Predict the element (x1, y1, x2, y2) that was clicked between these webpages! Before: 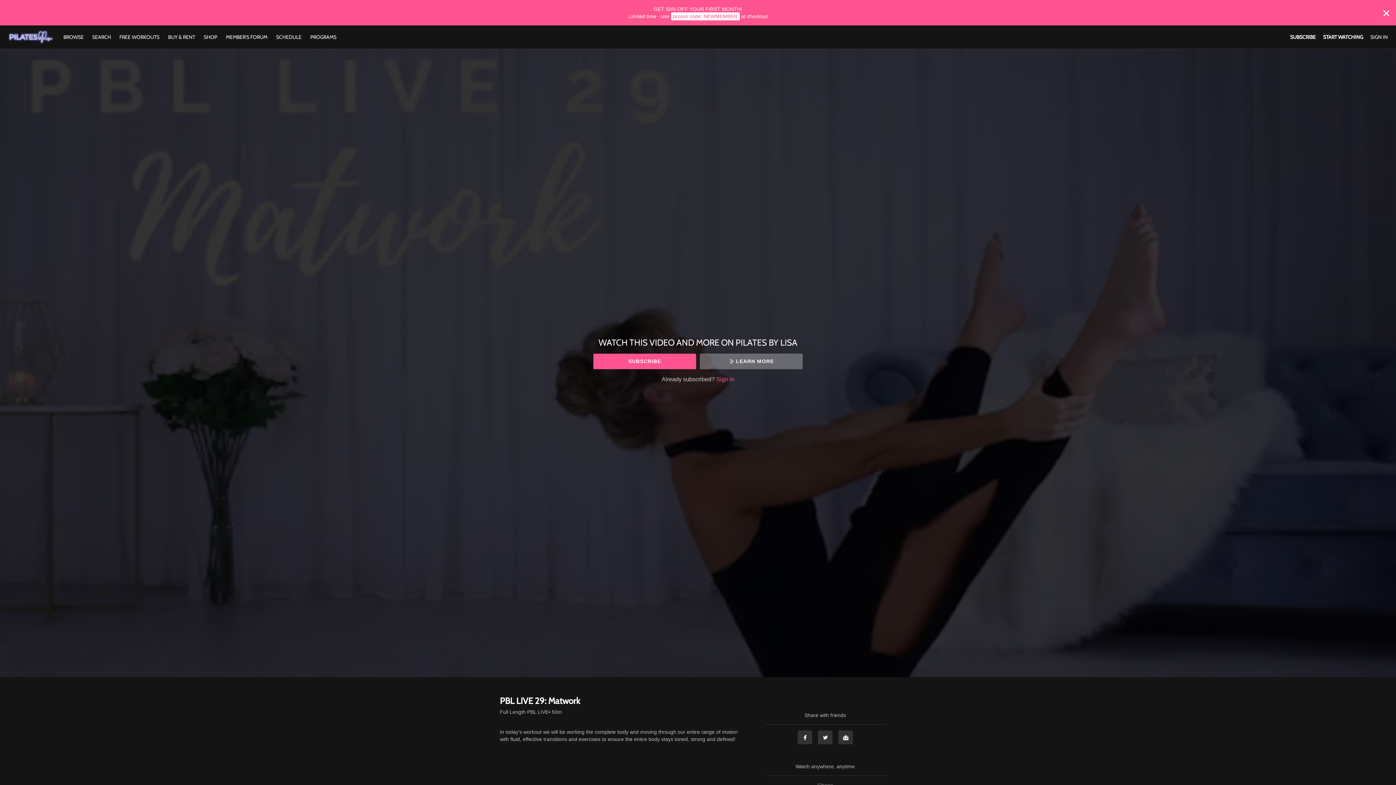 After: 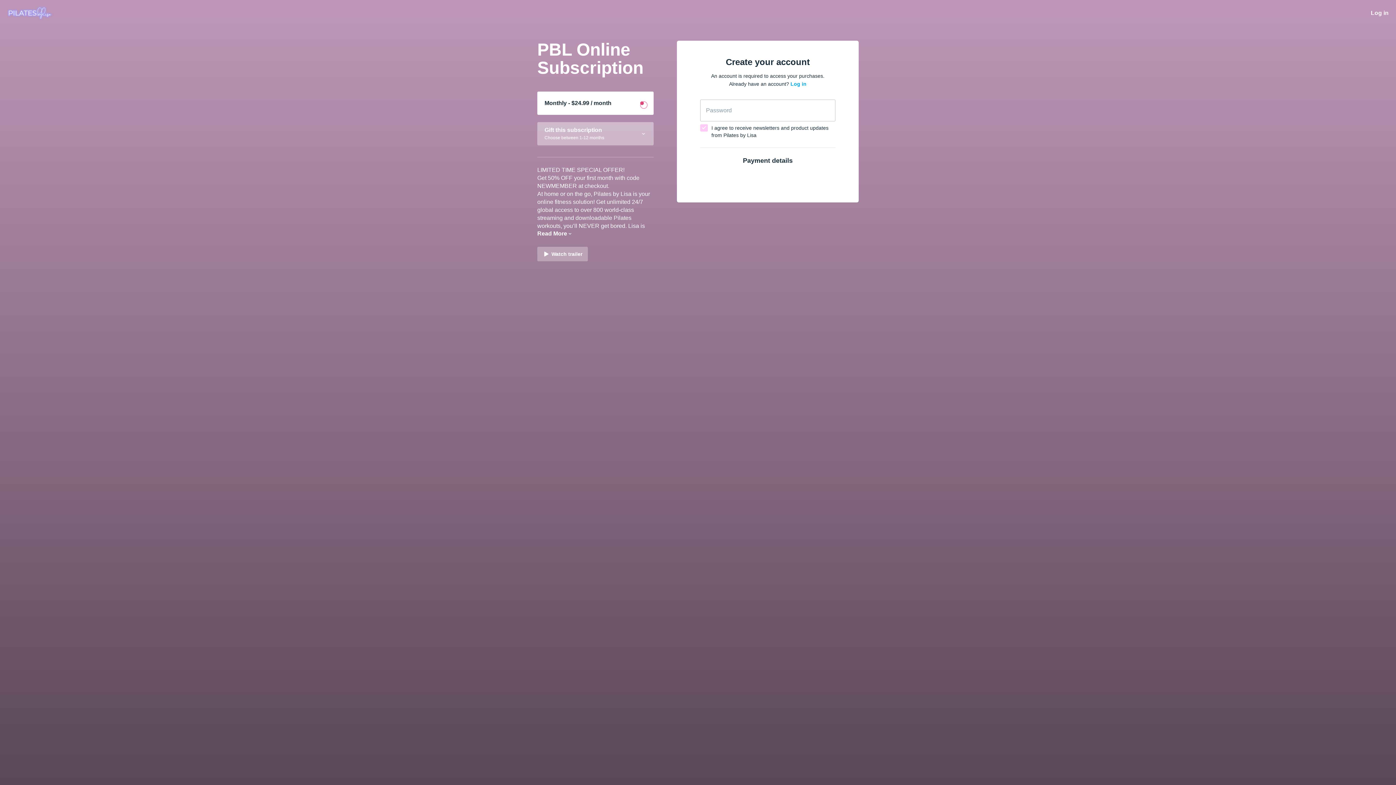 Action: label: SUBSCRIBE bbox: (1290, 33, 1316, 40)